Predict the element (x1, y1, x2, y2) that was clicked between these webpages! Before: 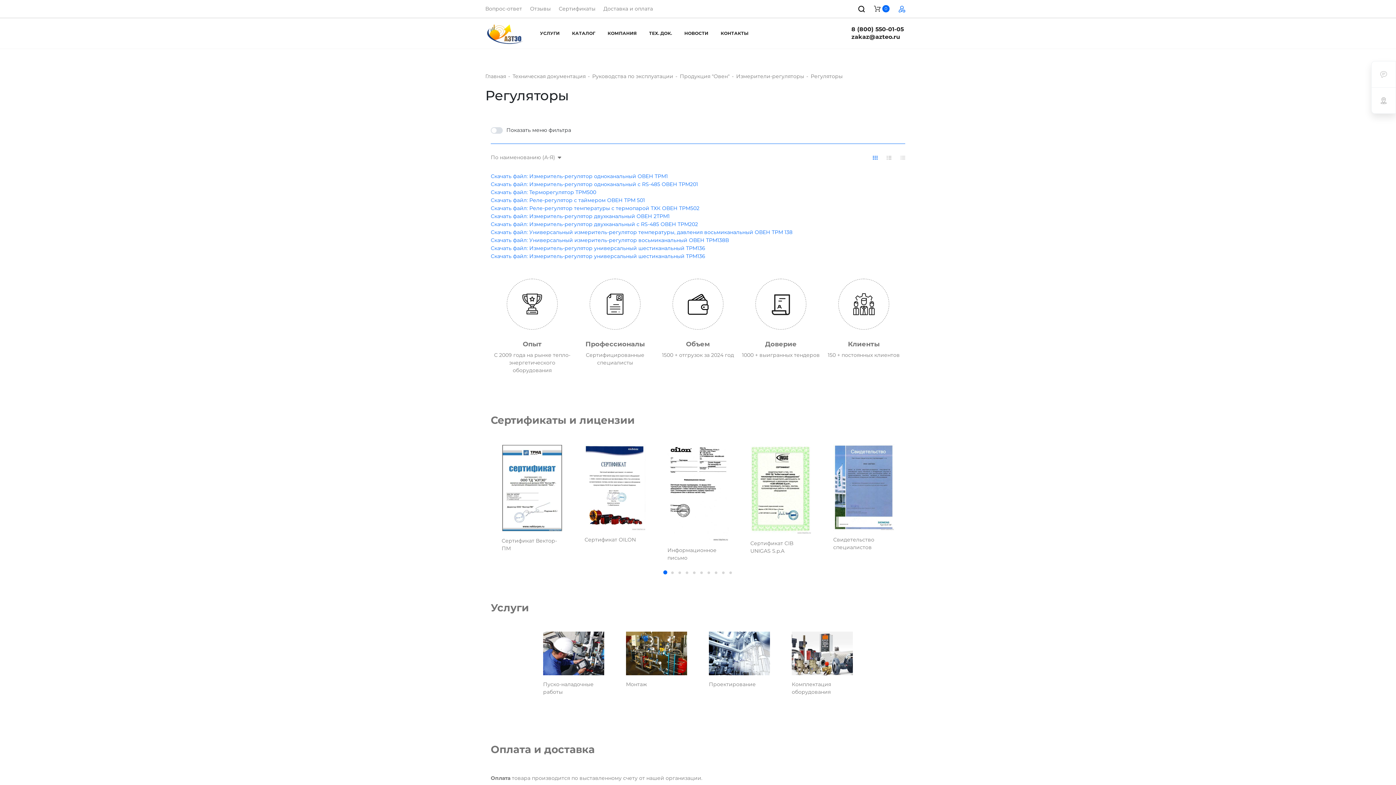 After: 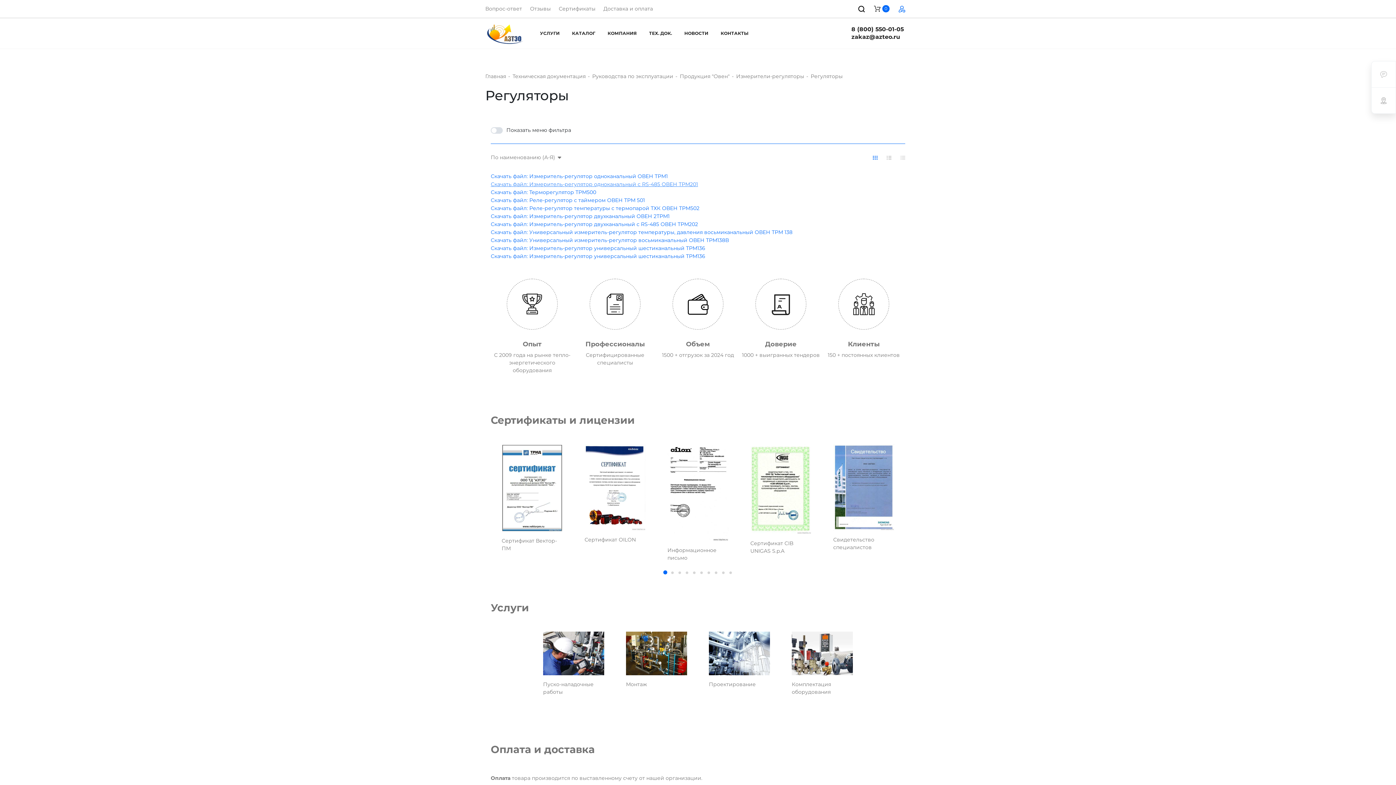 Action: bbox: (490, 181, 698, 187) label: Скачать файл: Измеритель-регулятор одноканальный с RS-485 ОВЕН ТРМ201